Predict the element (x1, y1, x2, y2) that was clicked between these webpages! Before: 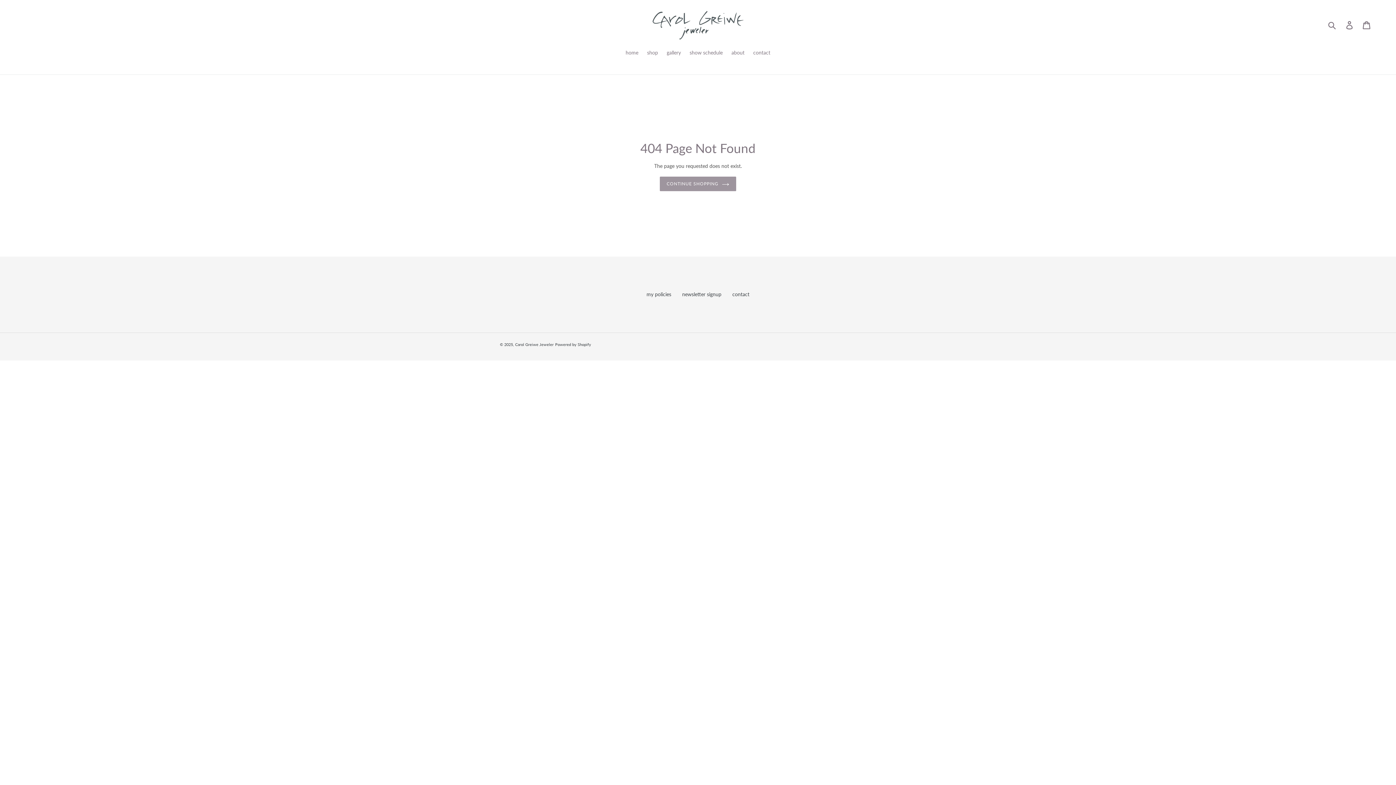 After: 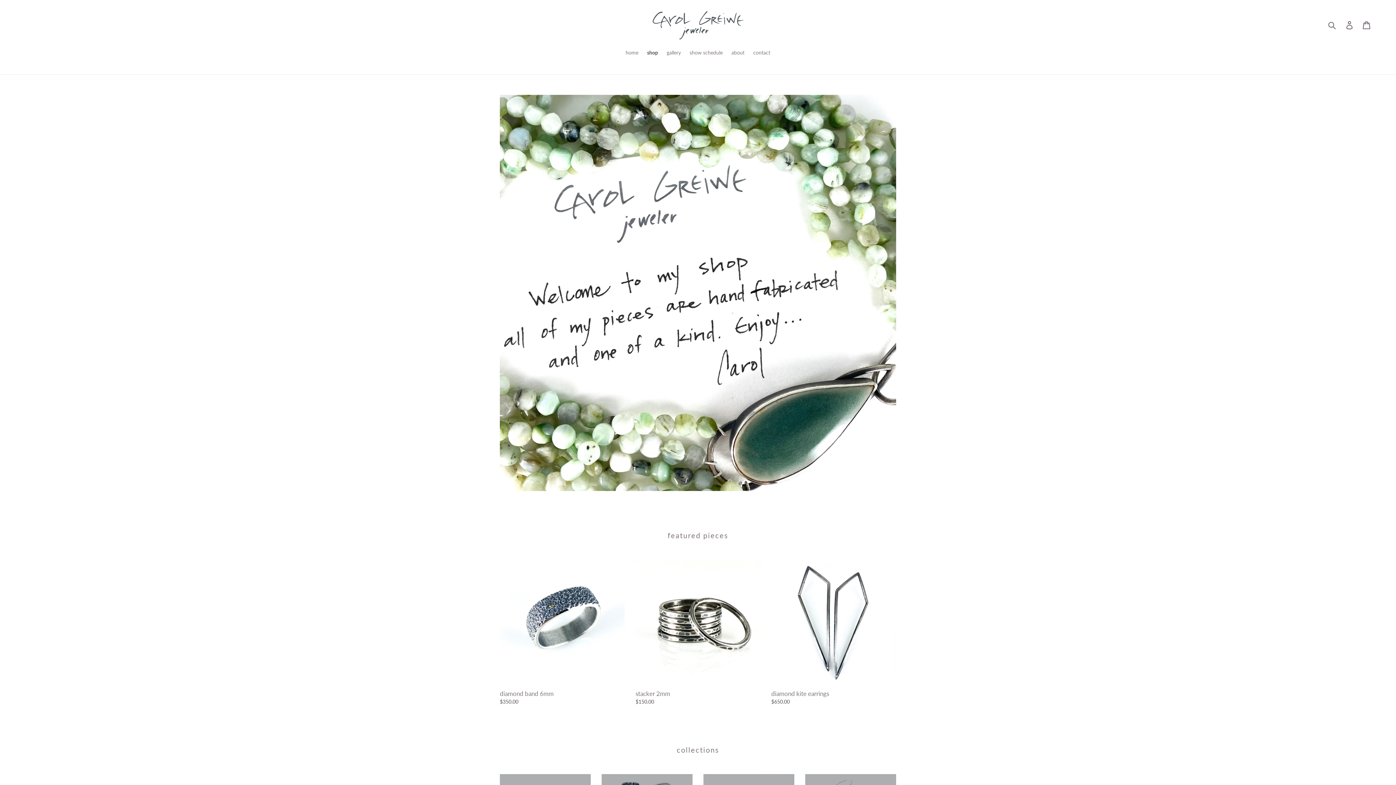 Action: label: Carol Greiwe Jeweler bbox: (515, 342, 553, 347)